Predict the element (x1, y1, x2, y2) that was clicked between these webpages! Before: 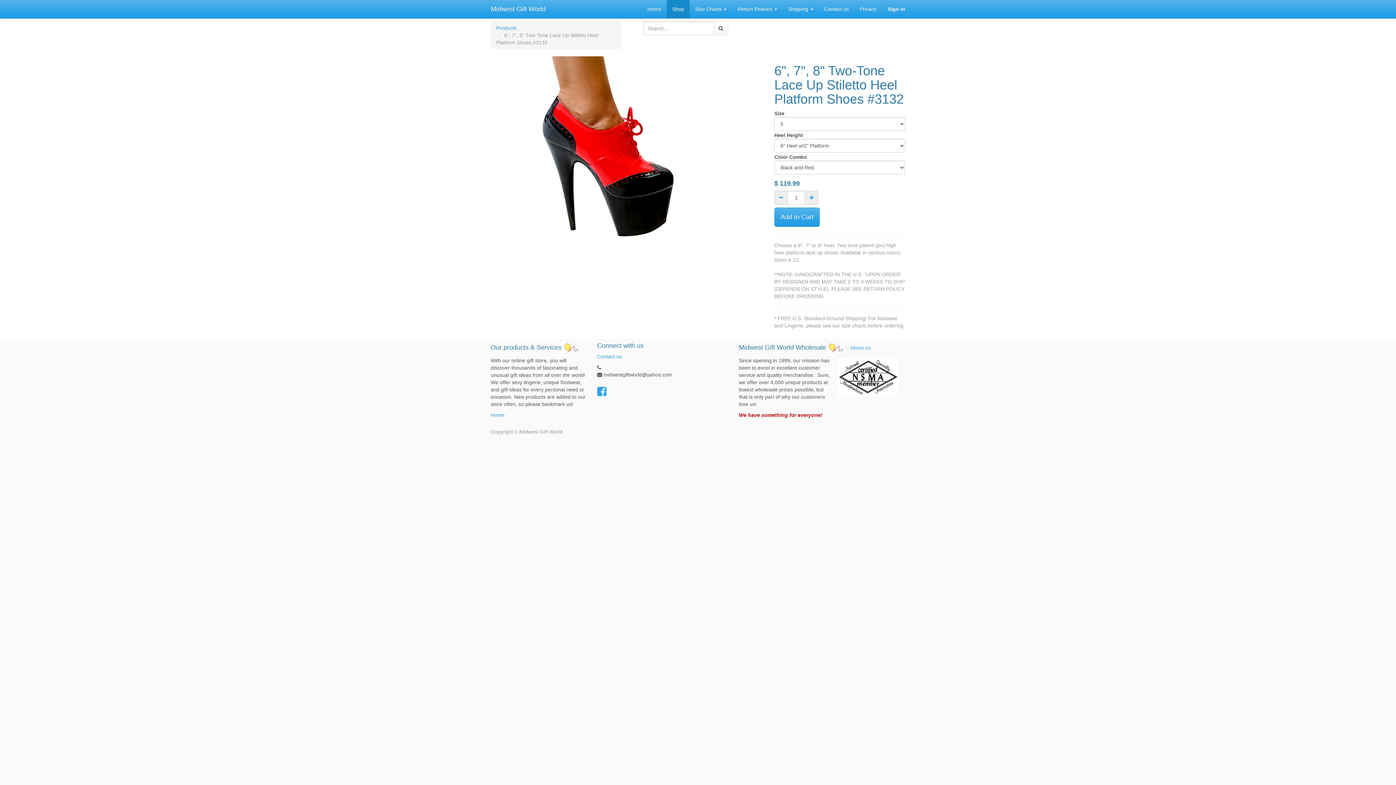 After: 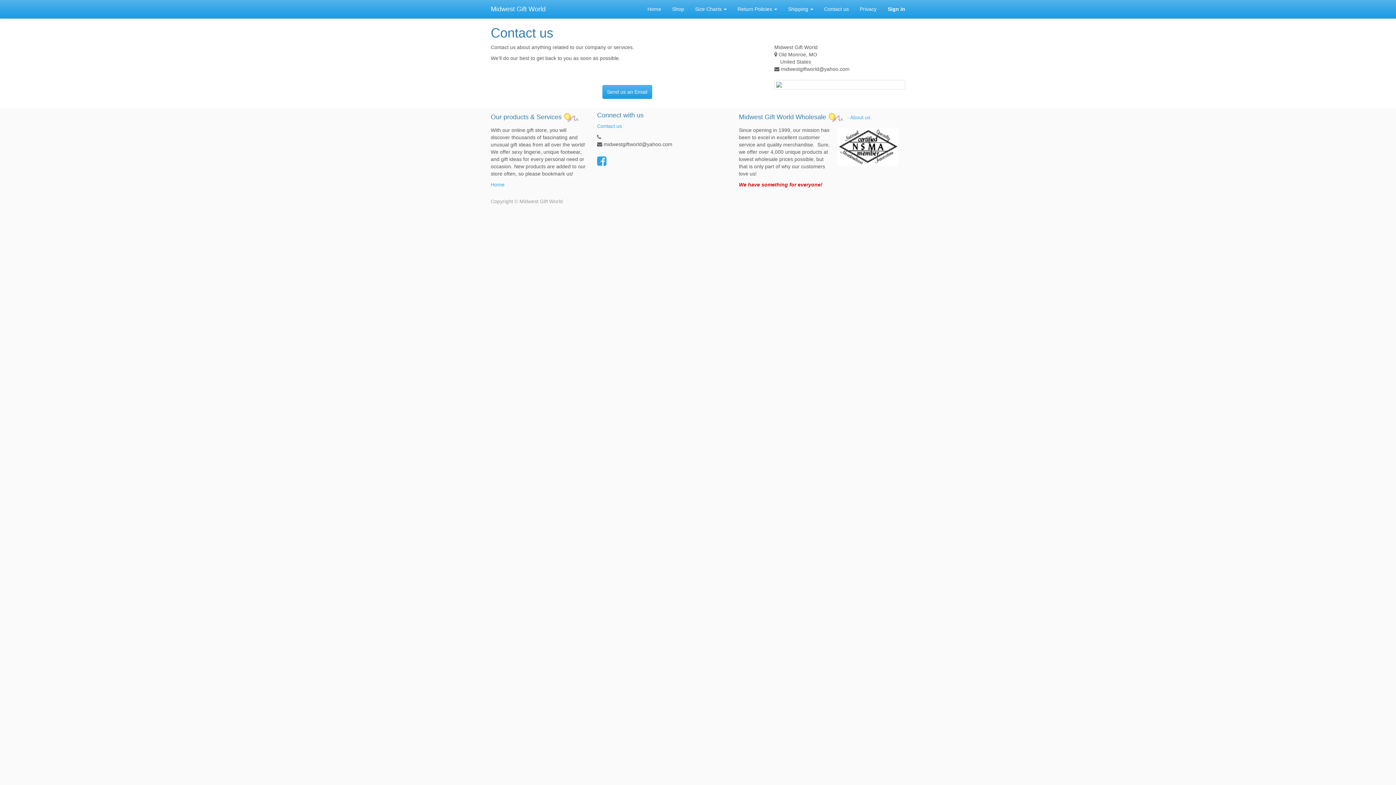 Action: bbox: (597, 353, 622, 359) label: Contact us